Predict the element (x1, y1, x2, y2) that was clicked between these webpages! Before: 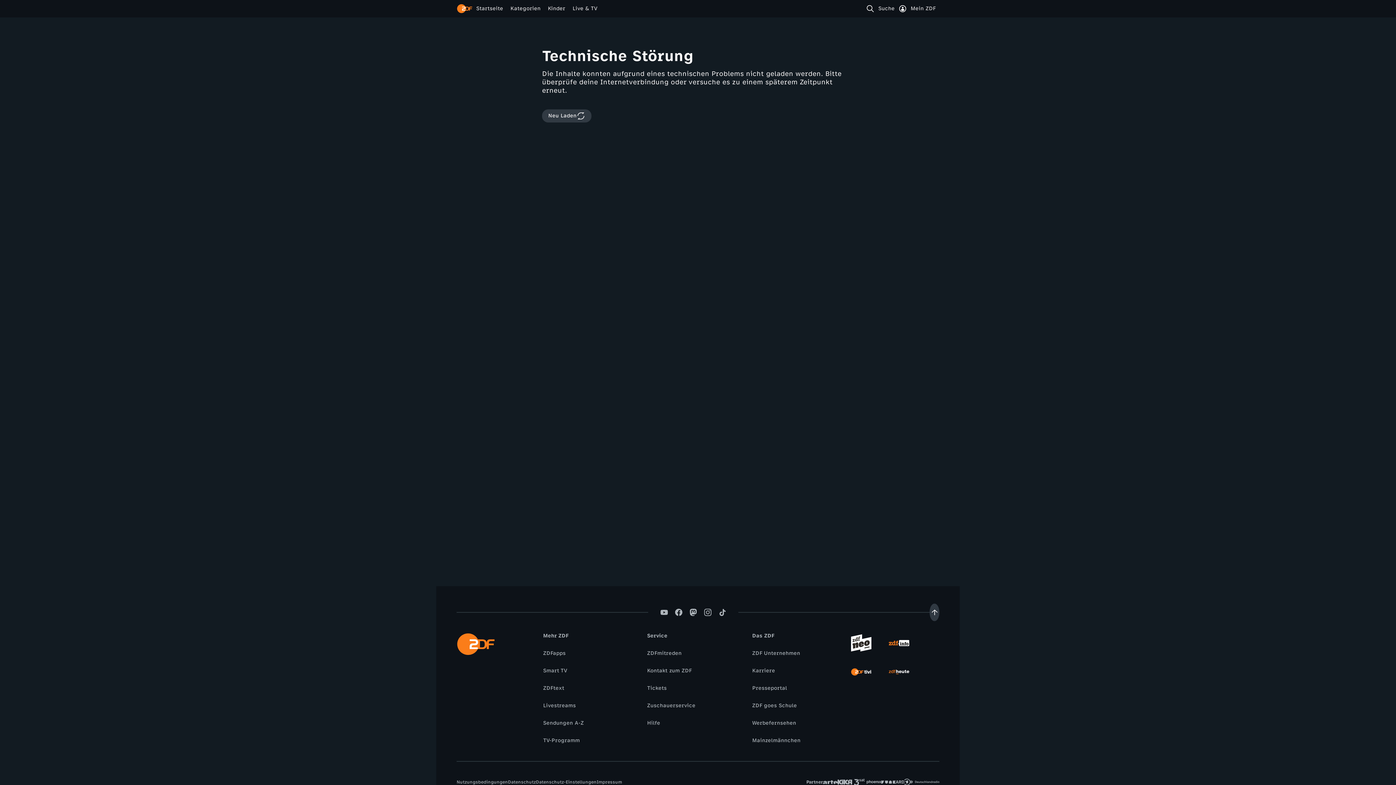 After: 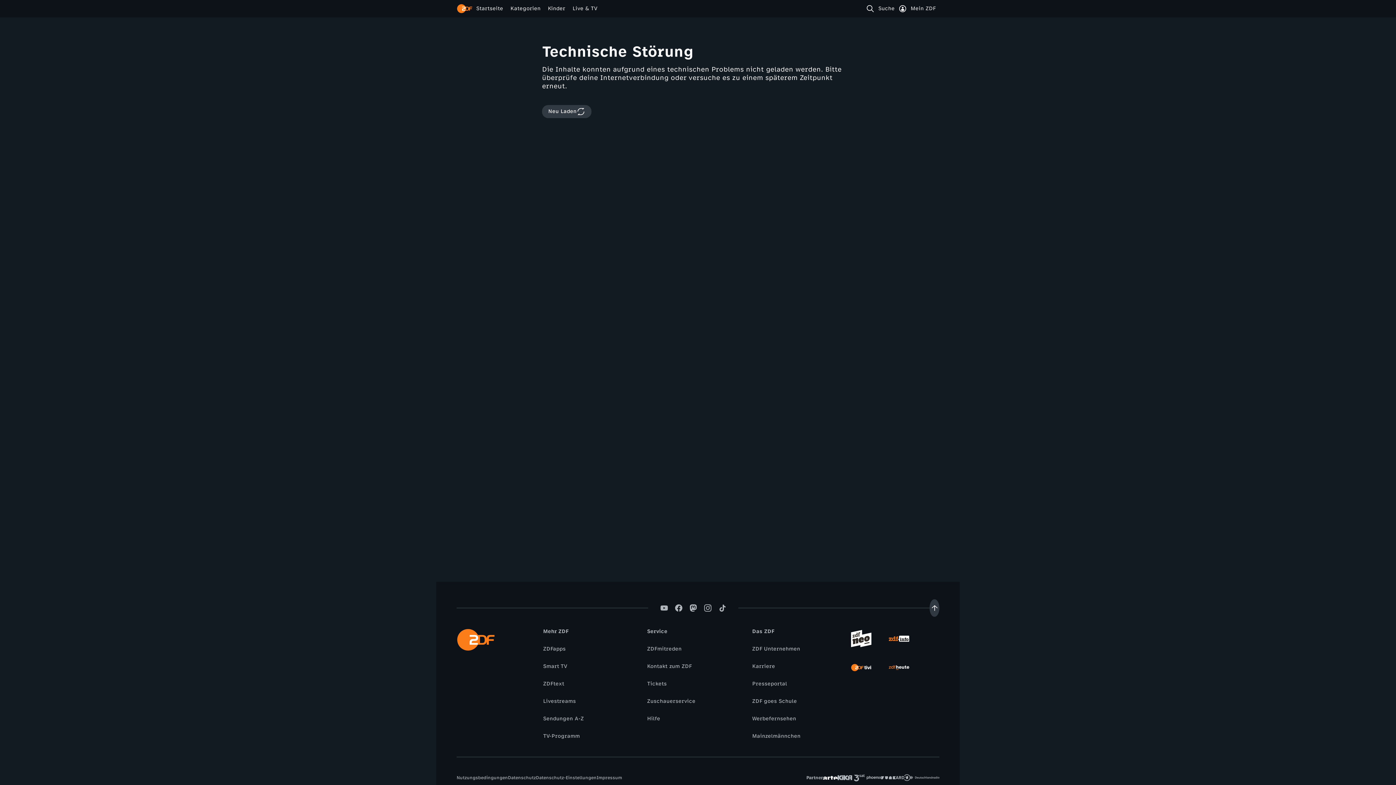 Action: bbox: (823, 775, 837, 789)